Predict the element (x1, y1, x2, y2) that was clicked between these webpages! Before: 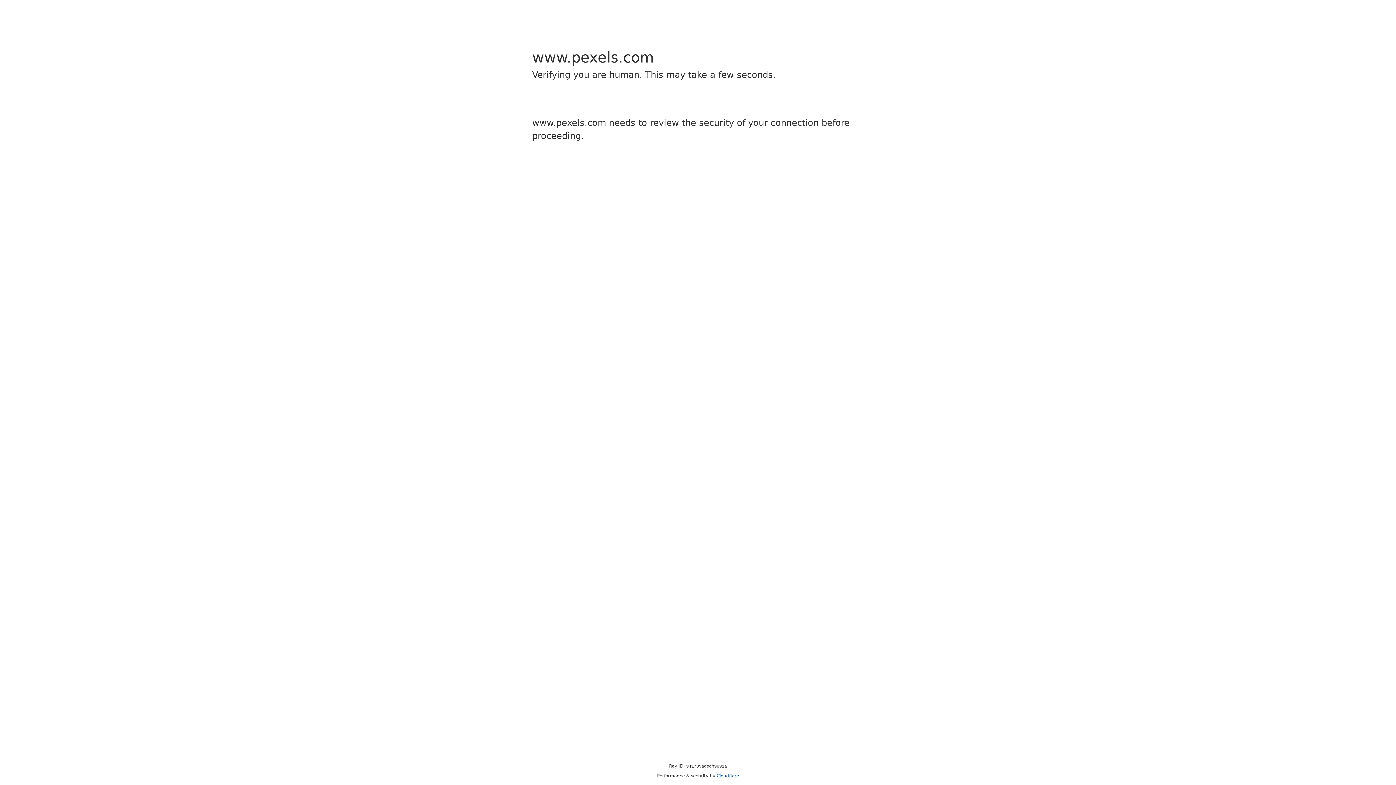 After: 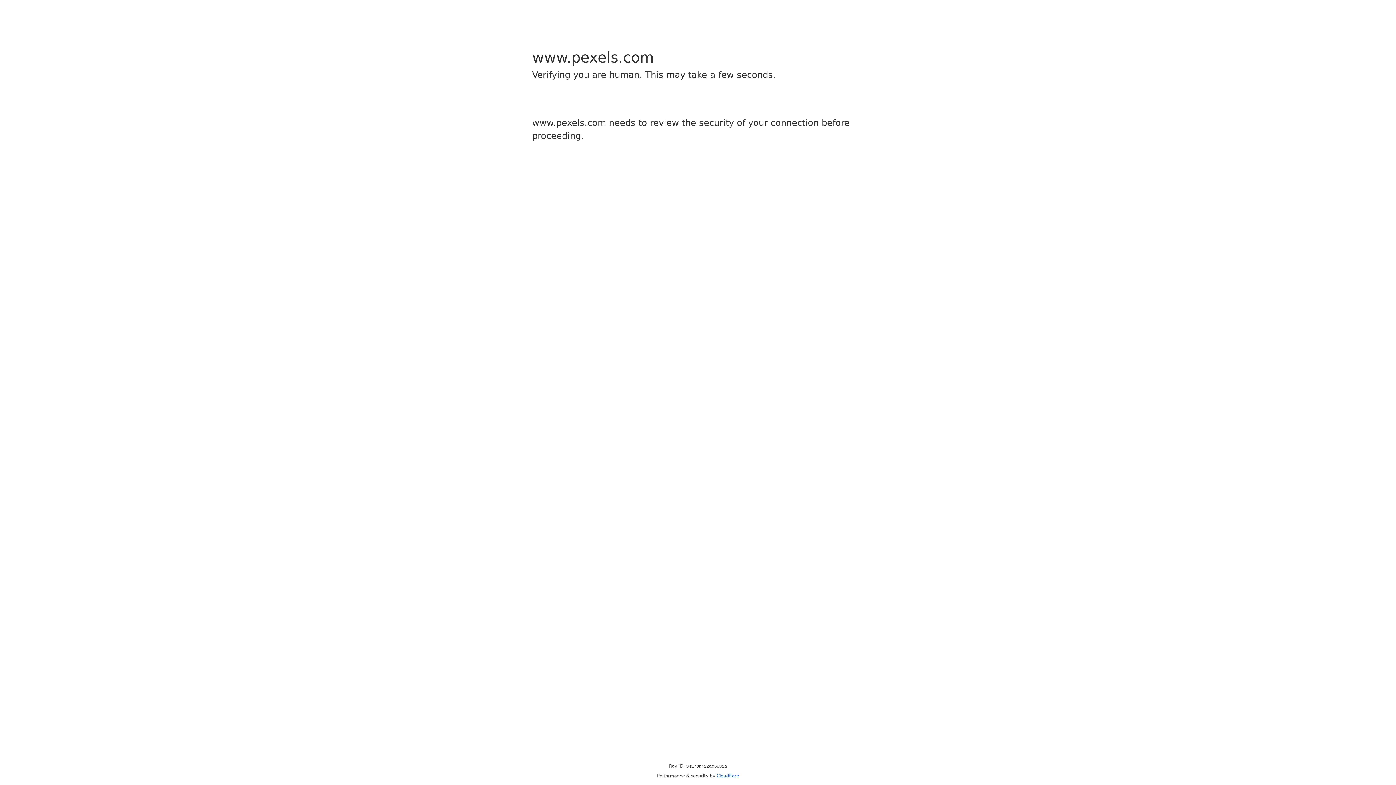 Action: label: Cloudflare bbox: (716, 773, 739, 778)